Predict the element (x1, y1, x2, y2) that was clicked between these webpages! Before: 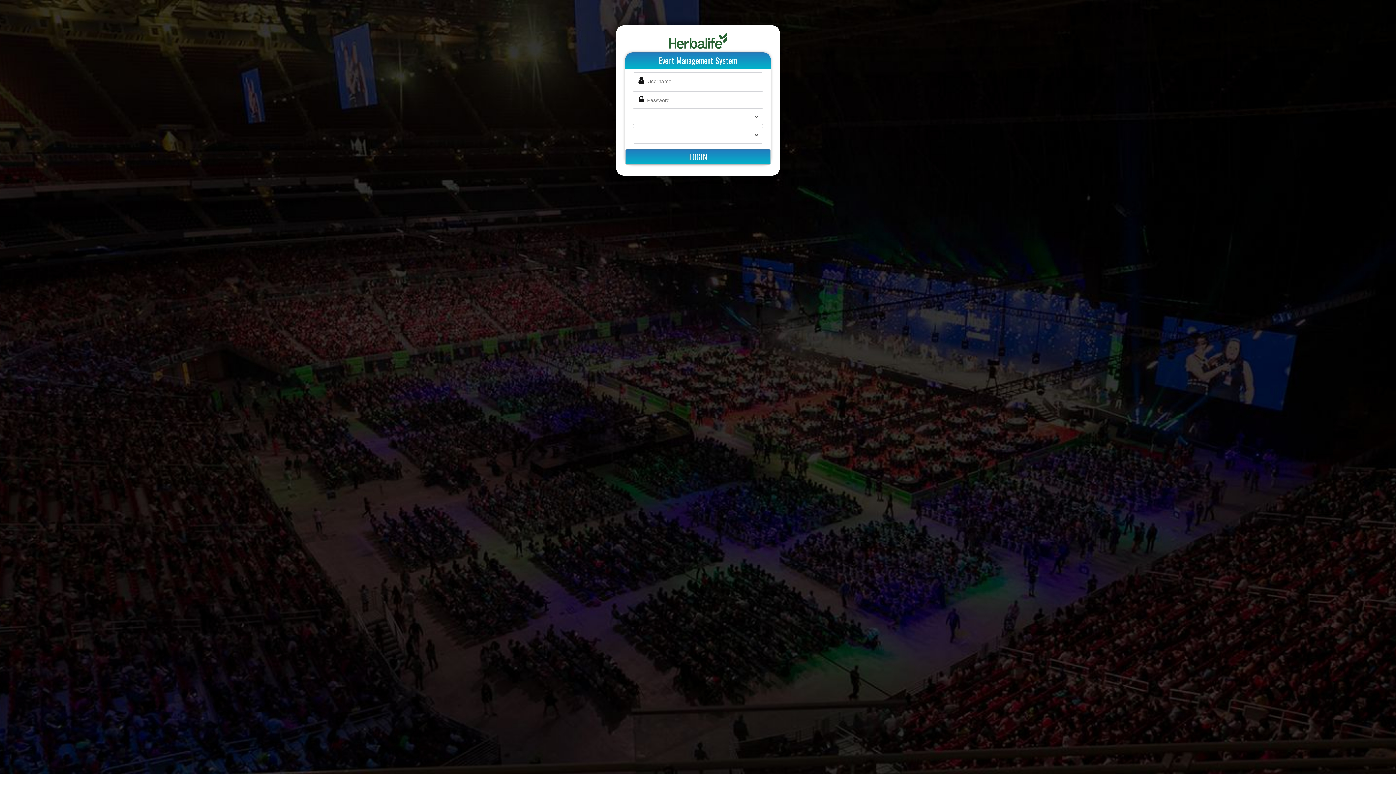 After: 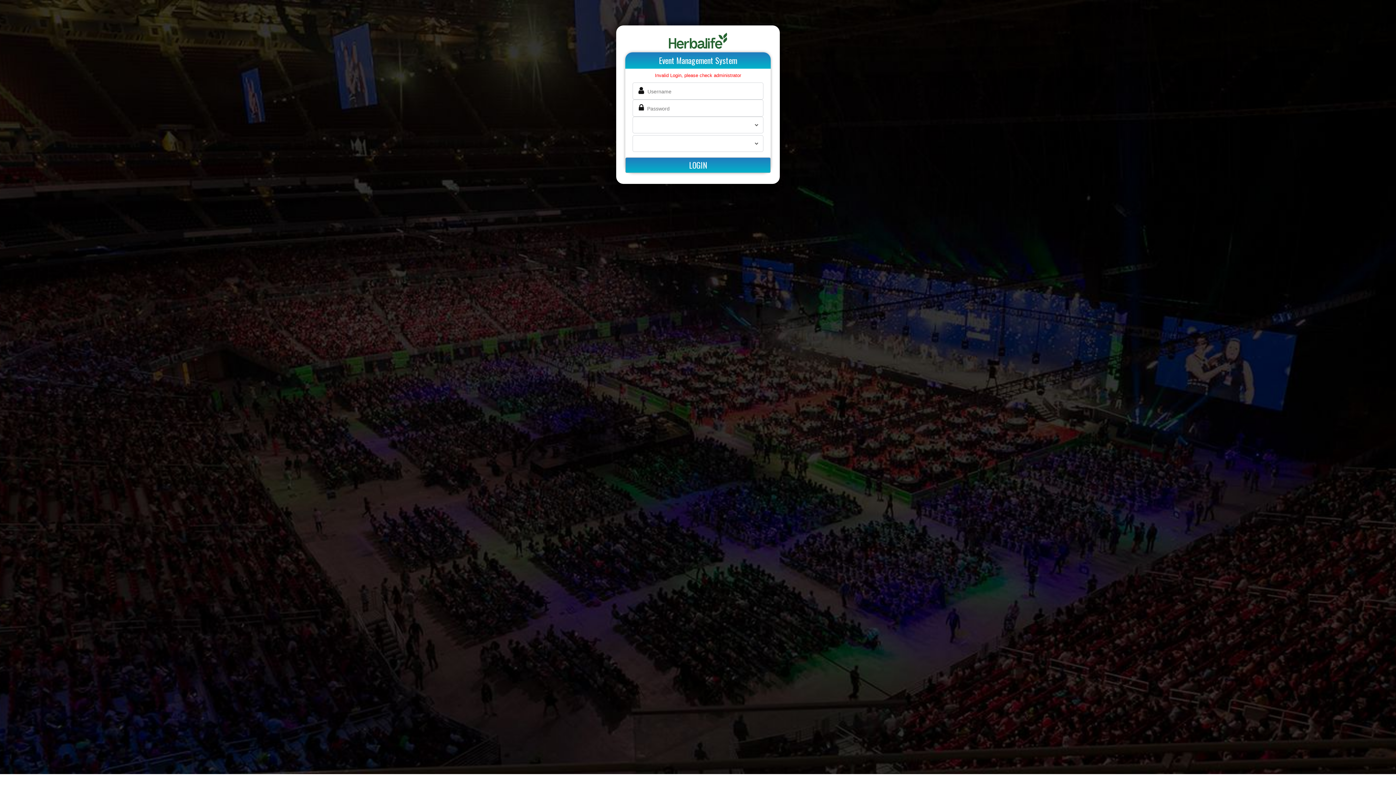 Action: label: LOGIN bbox: (625, 149, 770, 164)